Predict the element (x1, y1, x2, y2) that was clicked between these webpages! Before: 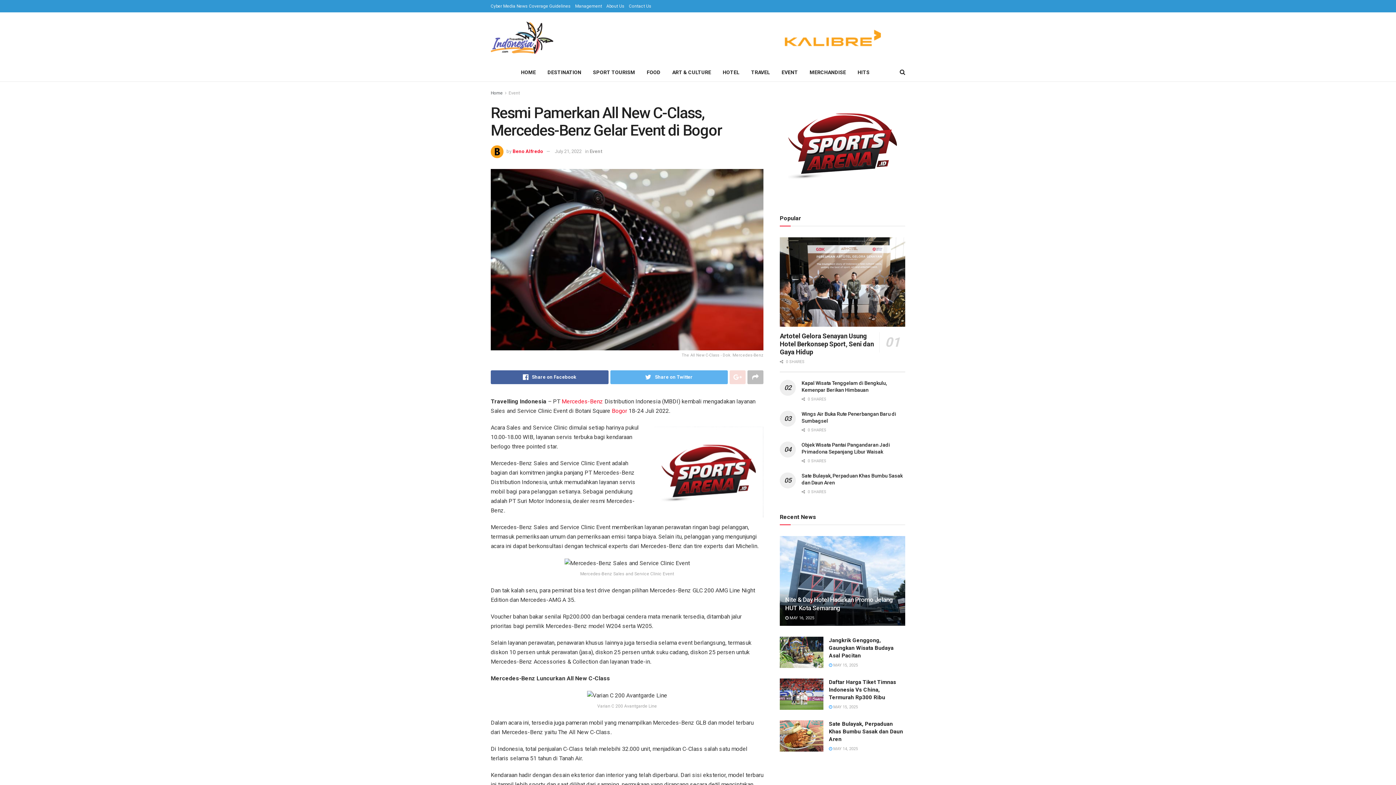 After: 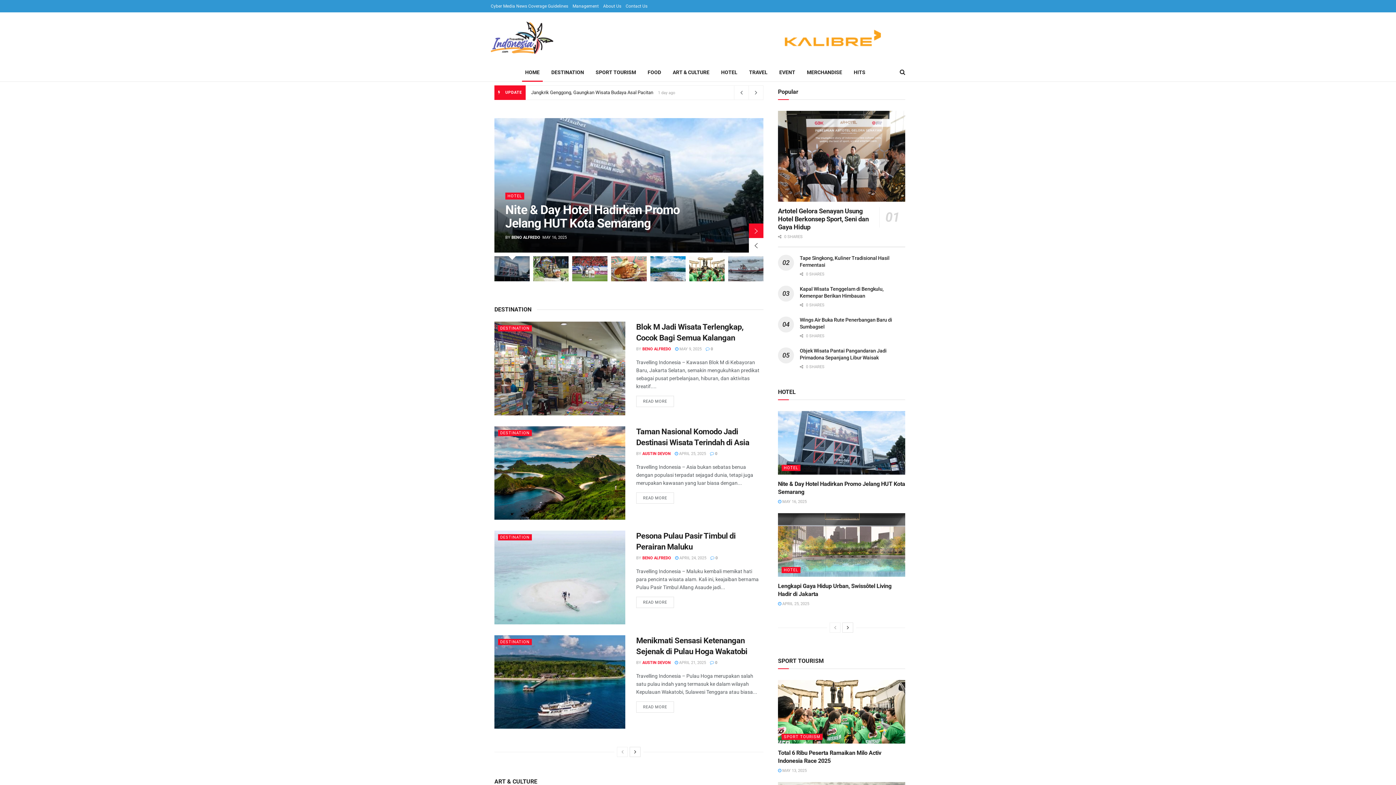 Action: label: Beno Alfredo bbox: (512, 148, 543, 154)